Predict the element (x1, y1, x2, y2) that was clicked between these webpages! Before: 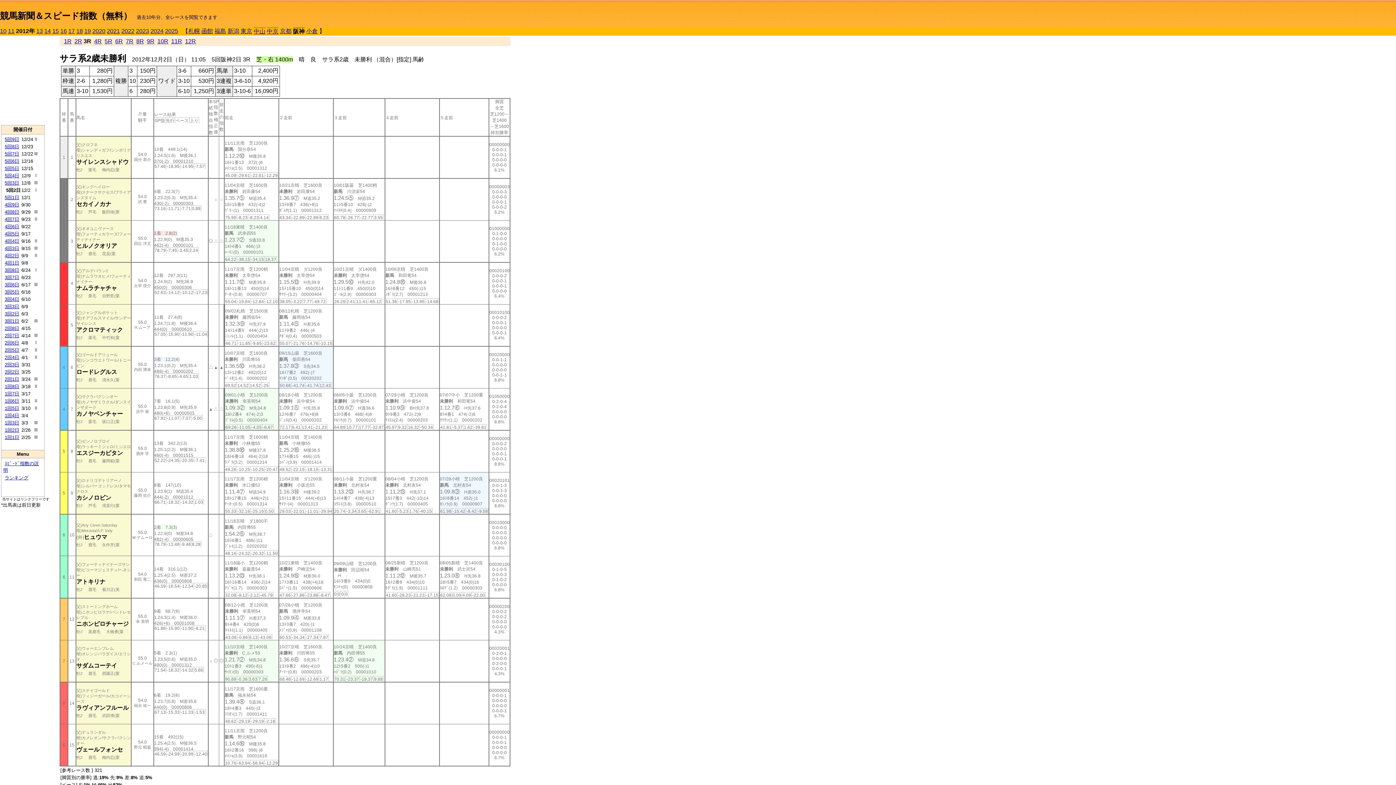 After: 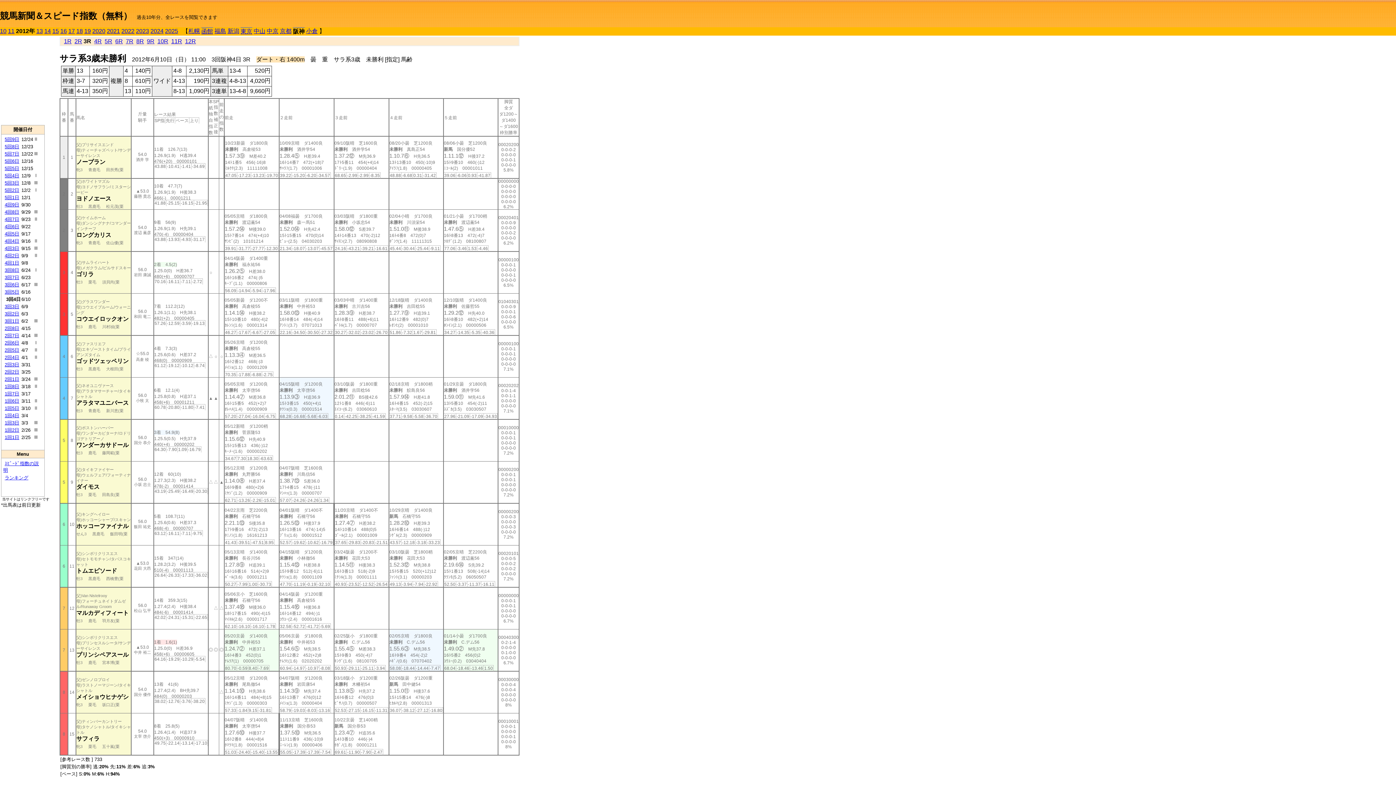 Action: label: 3回4日 bbox: (4, 296, 19, 302)